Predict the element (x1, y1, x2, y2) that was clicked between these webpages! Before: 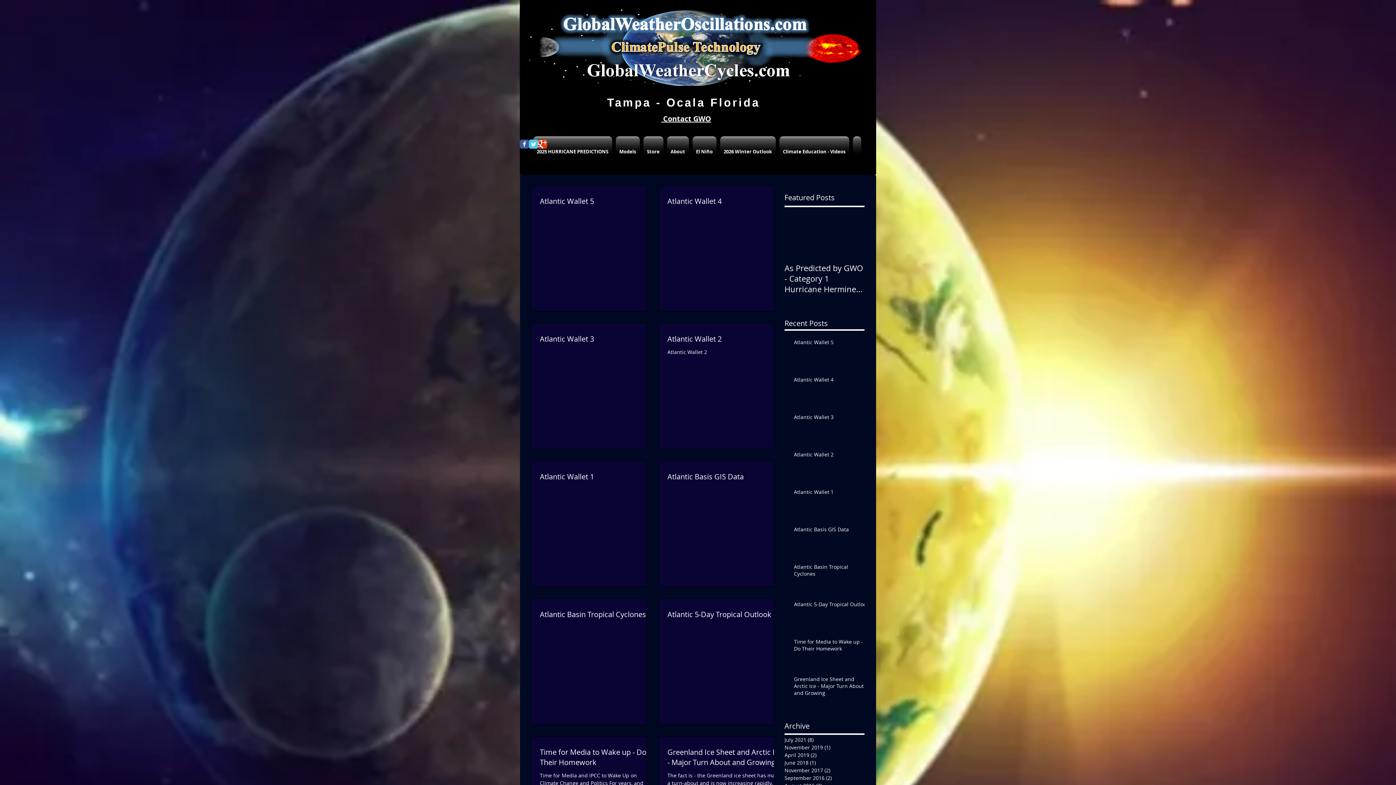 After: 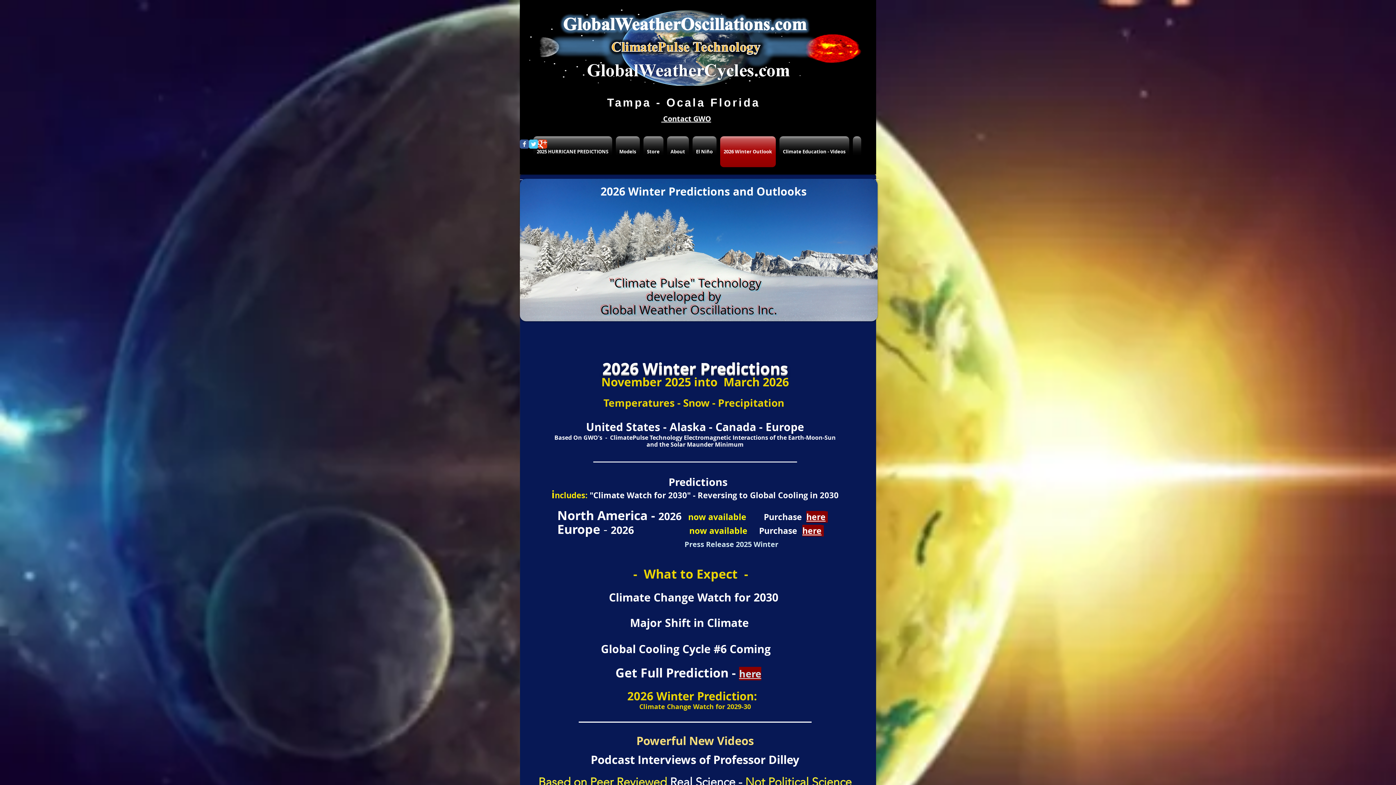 Action: bbox: (718, 136, 777, 167) label: 2026 Winter Outlook